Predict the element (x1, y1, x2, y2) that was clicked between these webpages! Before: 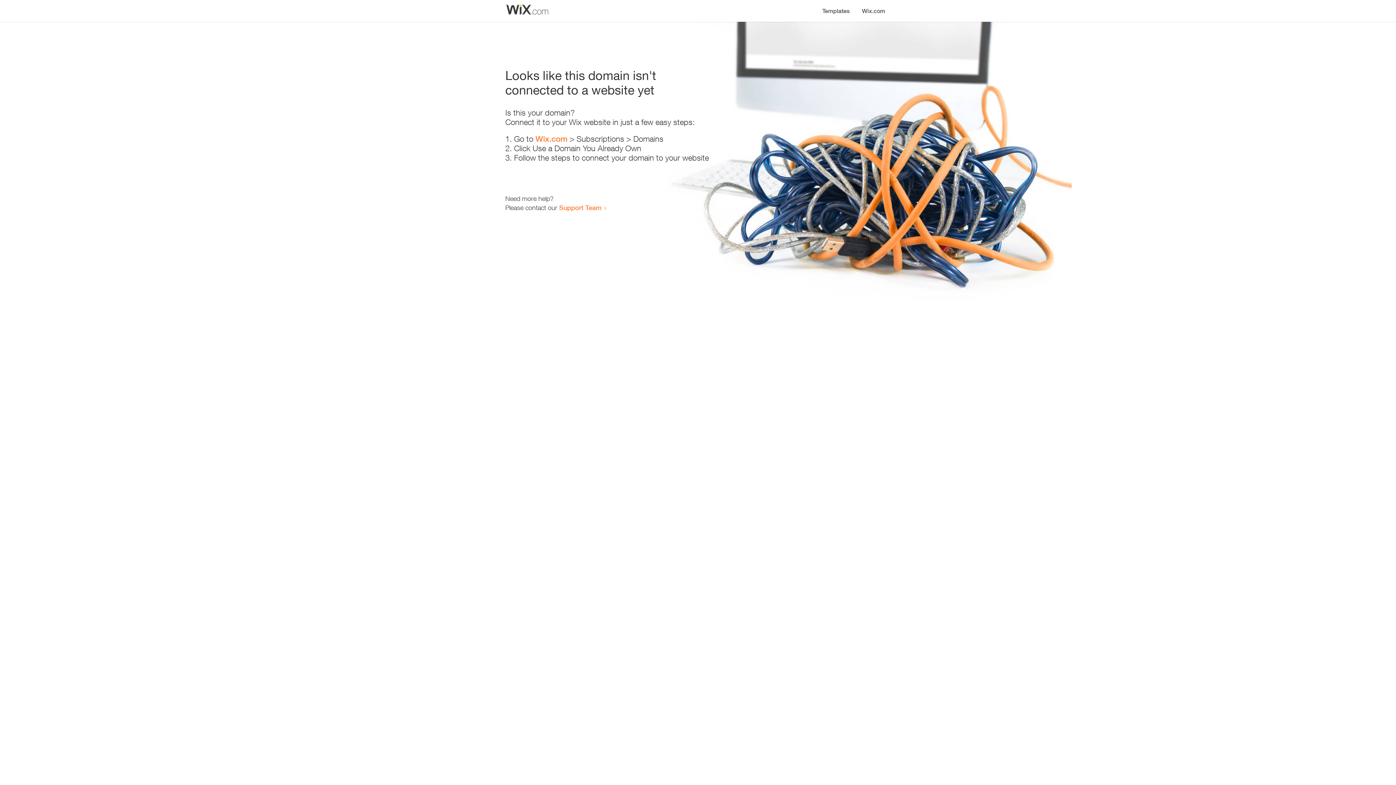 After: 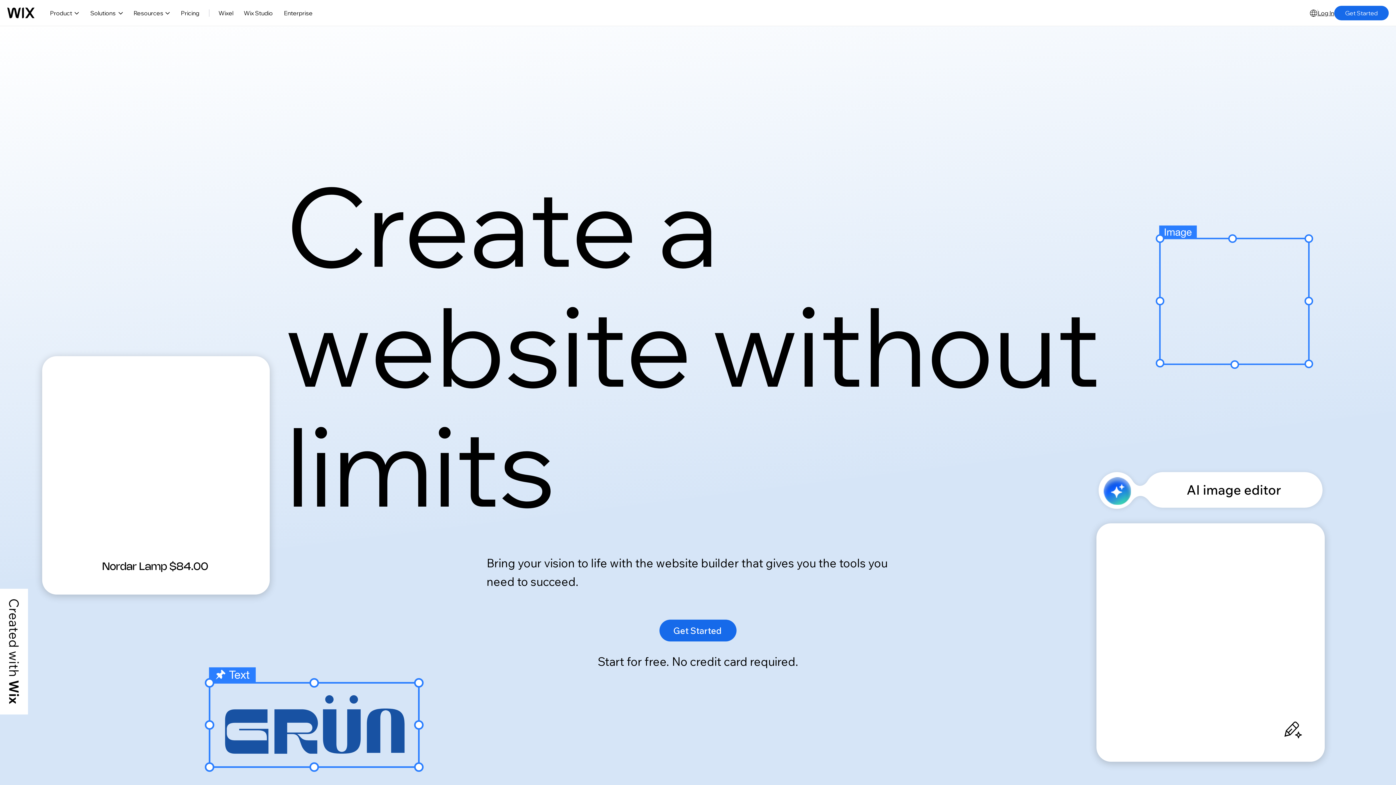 Action: label: Wix.com bbox: (535, 134, 567, 143)